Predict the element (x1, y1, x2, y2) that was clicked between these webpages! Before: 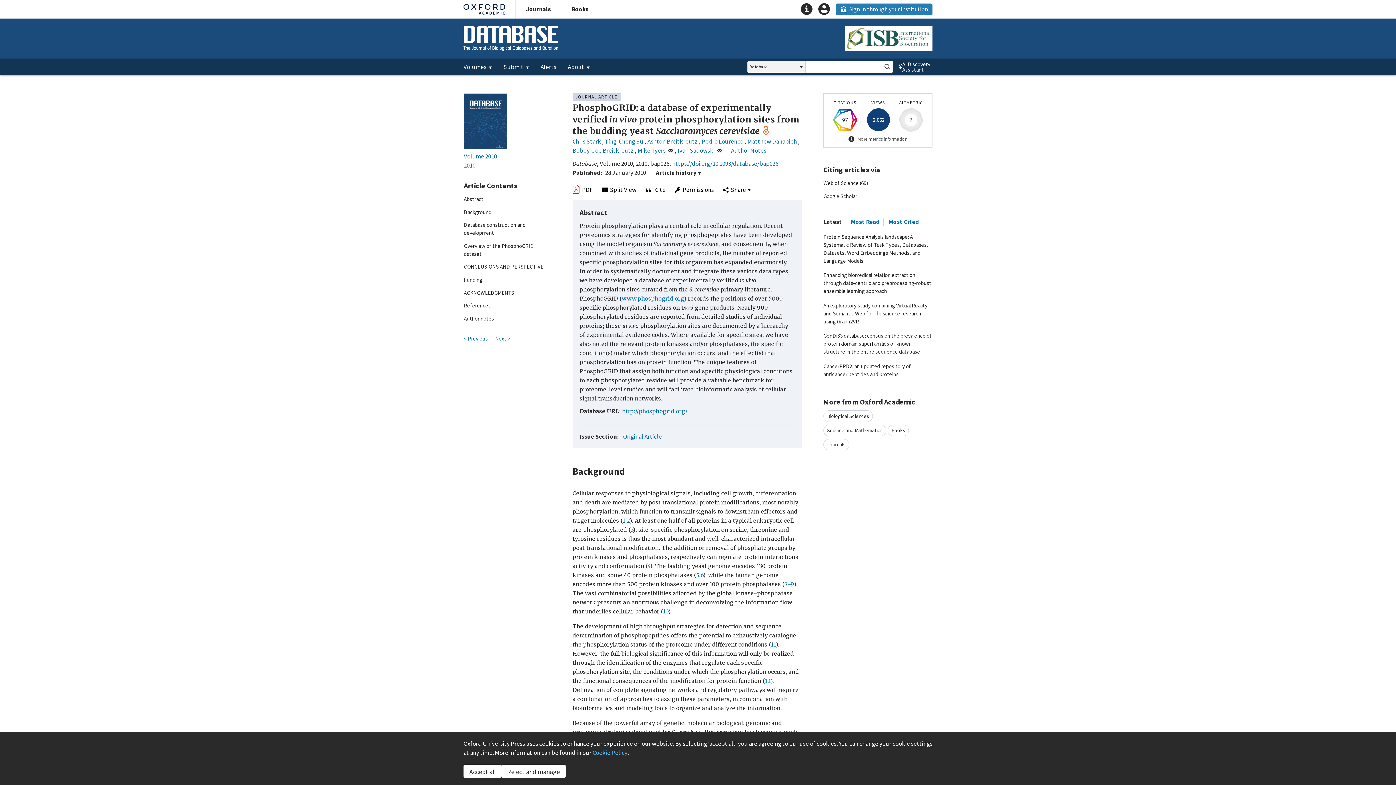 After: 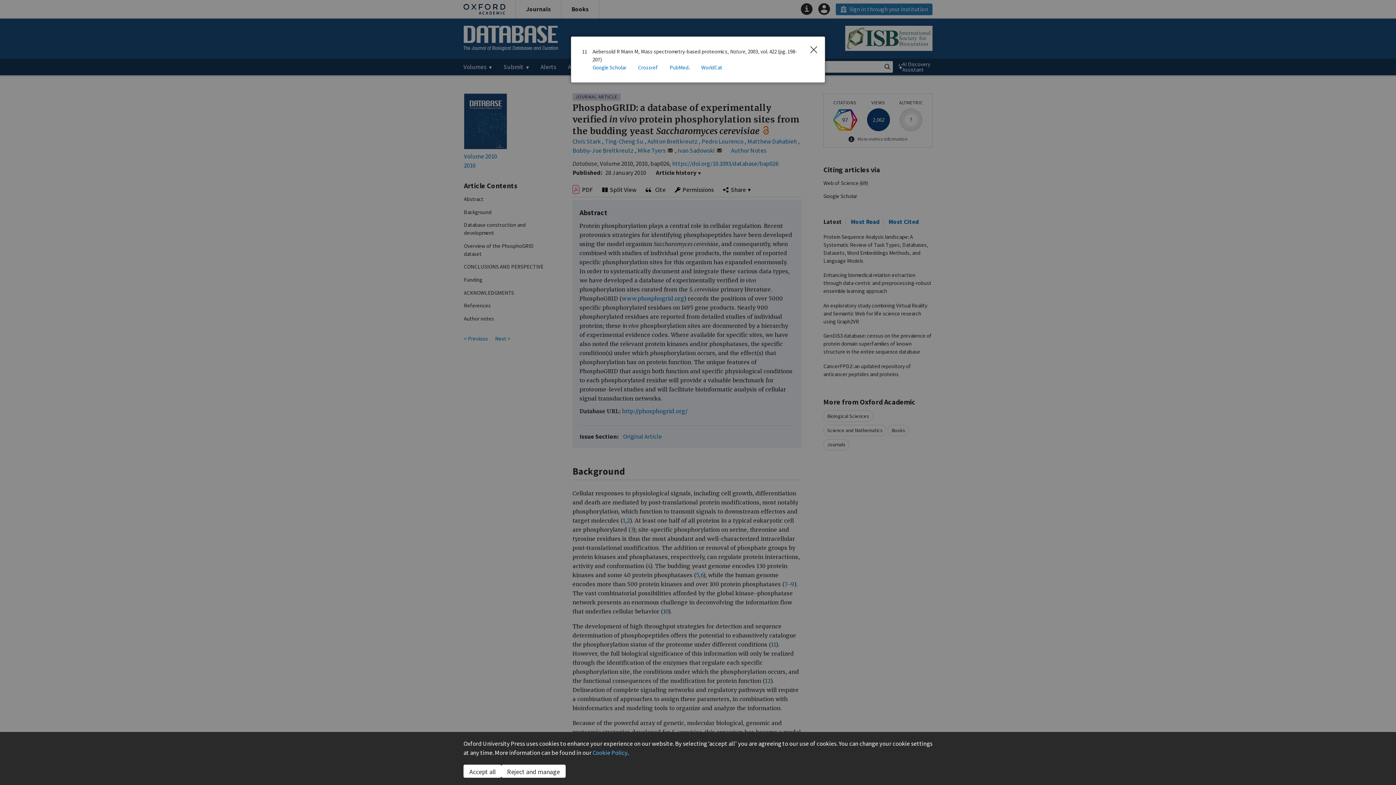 Action: bbox: (771, 641, 776, 648) label: 11